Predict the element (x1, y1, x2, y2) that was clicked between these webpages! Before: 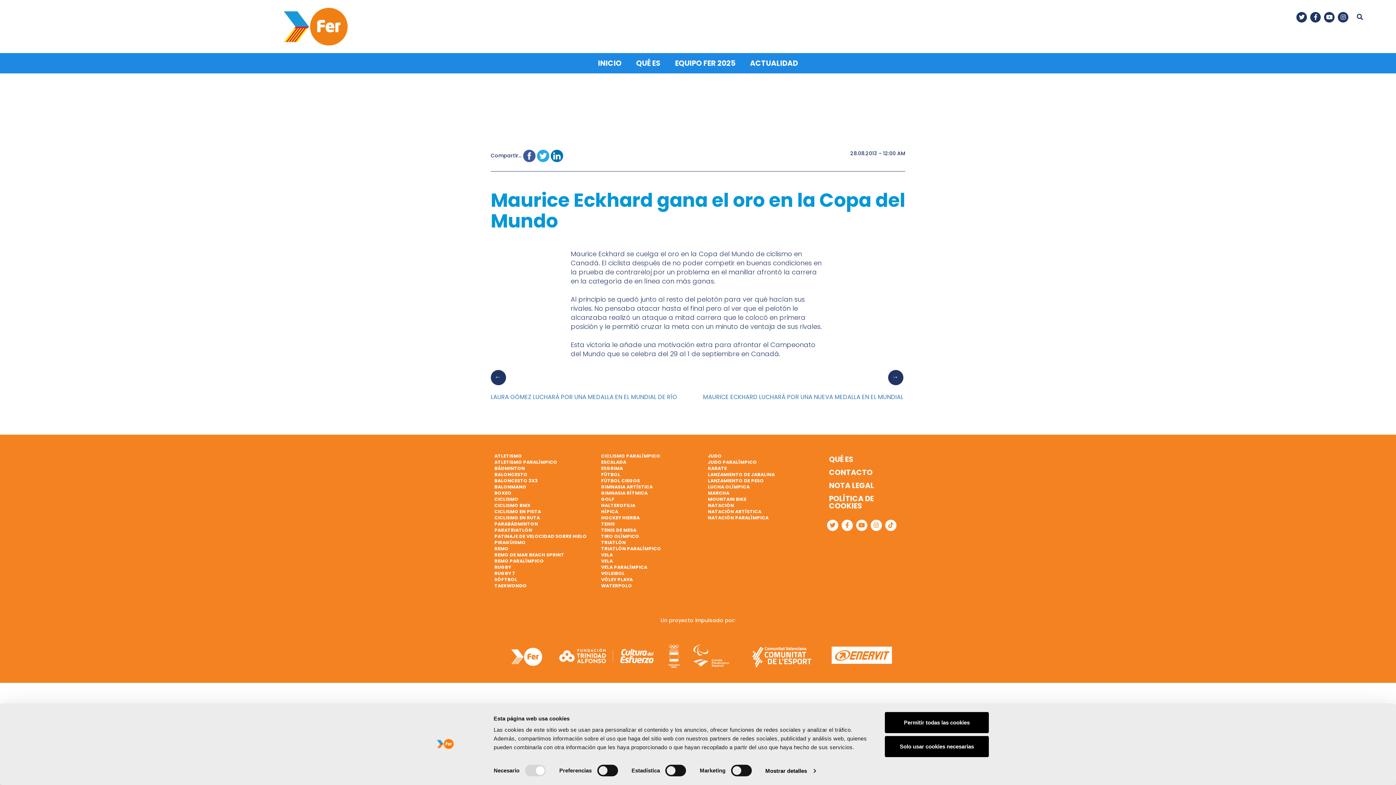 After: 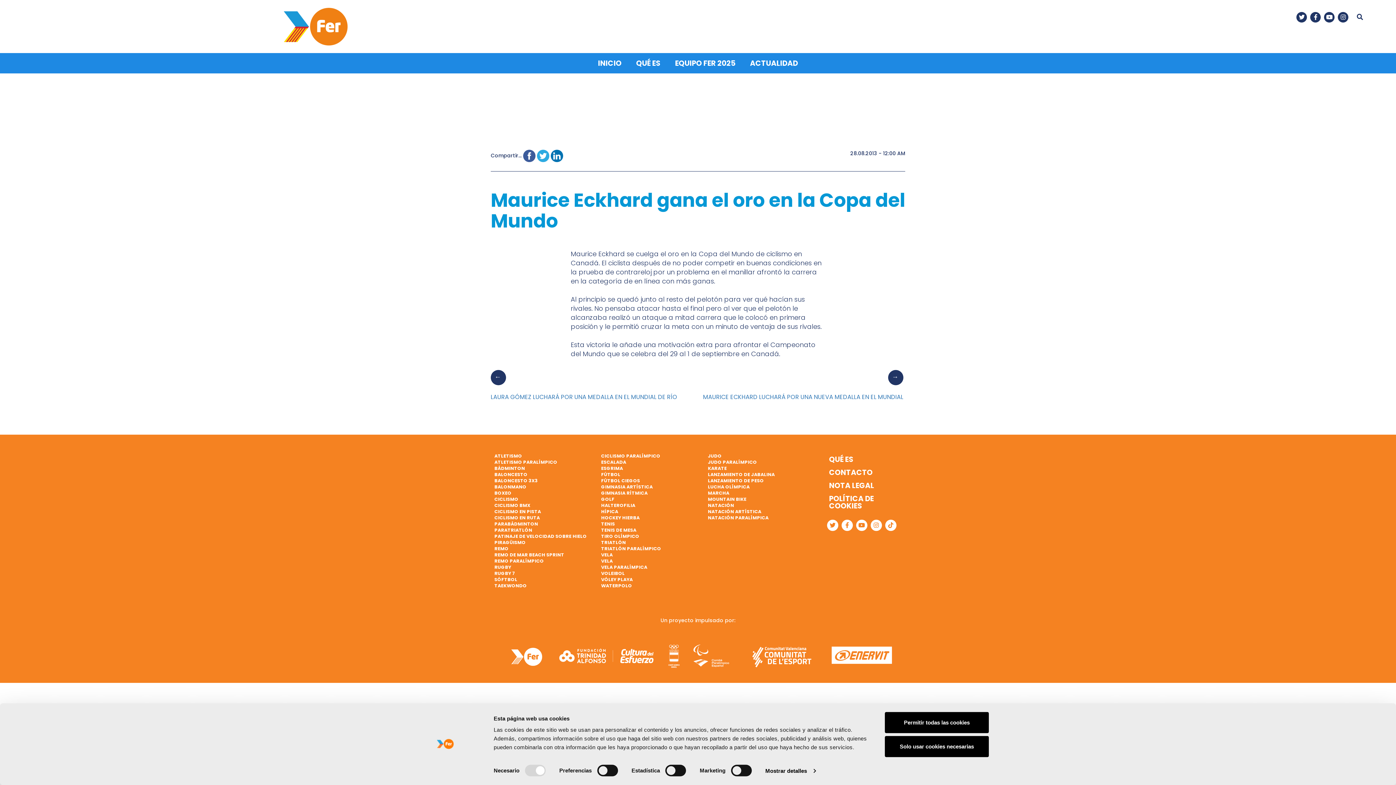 Action: bbox: (550, 151, 563, 159)